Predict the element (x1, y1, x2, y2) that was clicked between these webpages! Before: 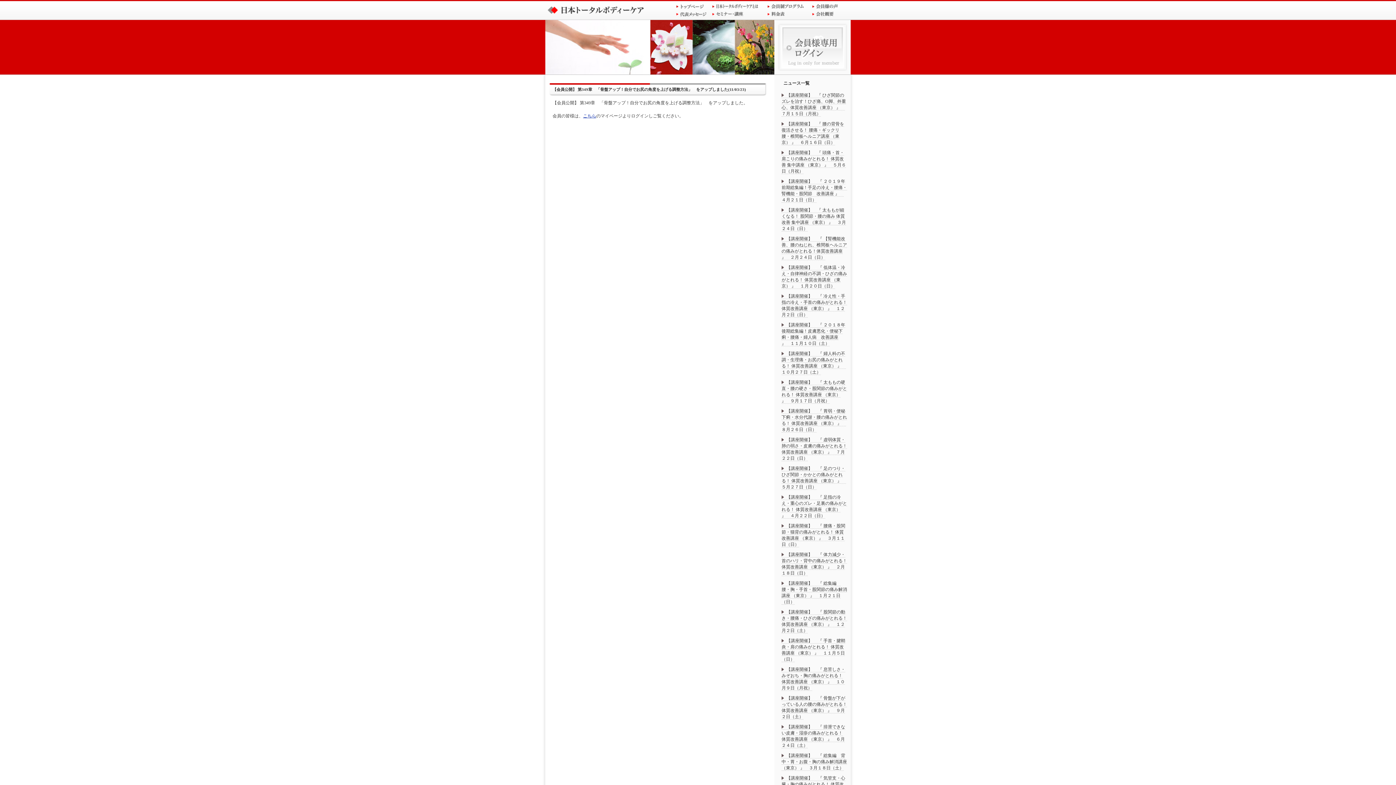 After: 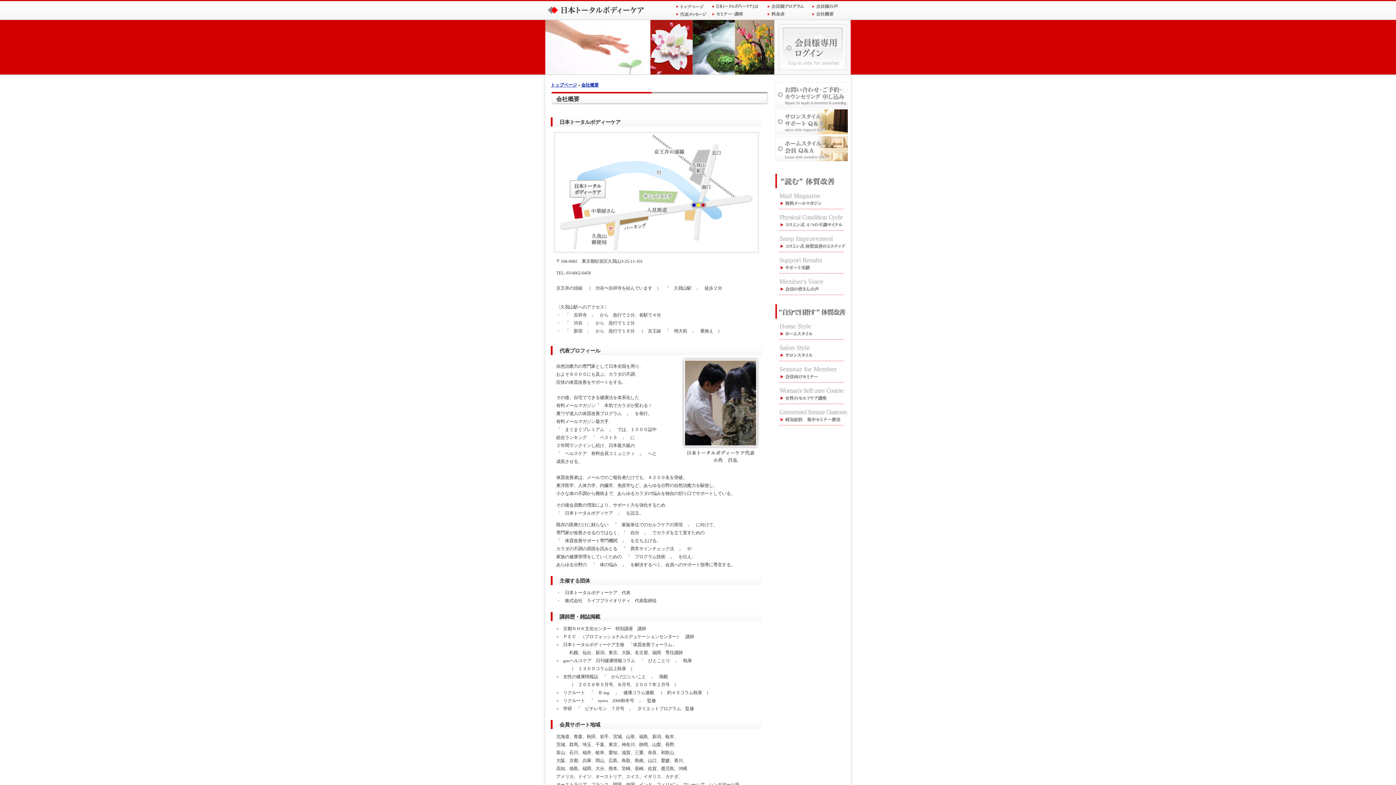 Action: bbox: (810, 9, 843, 19) label: 会社概要